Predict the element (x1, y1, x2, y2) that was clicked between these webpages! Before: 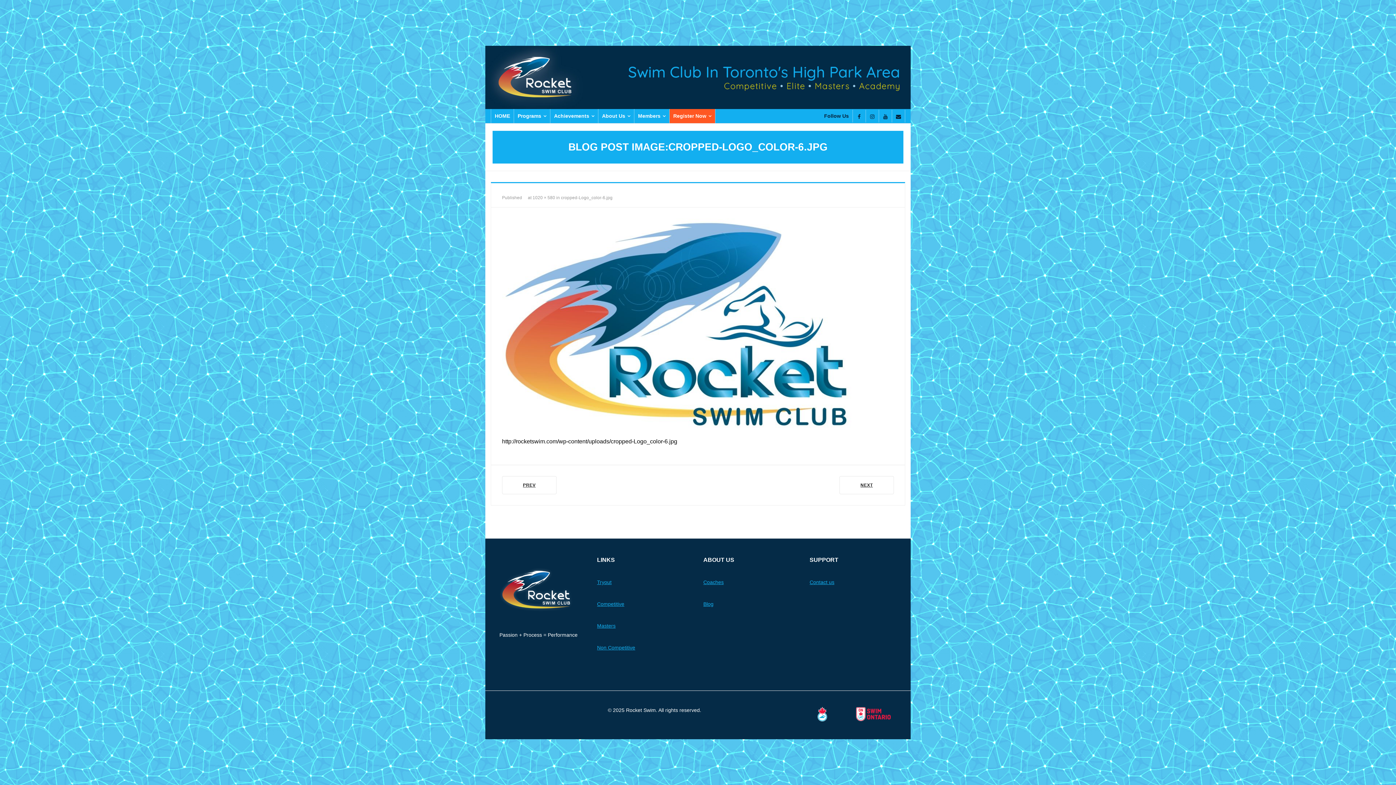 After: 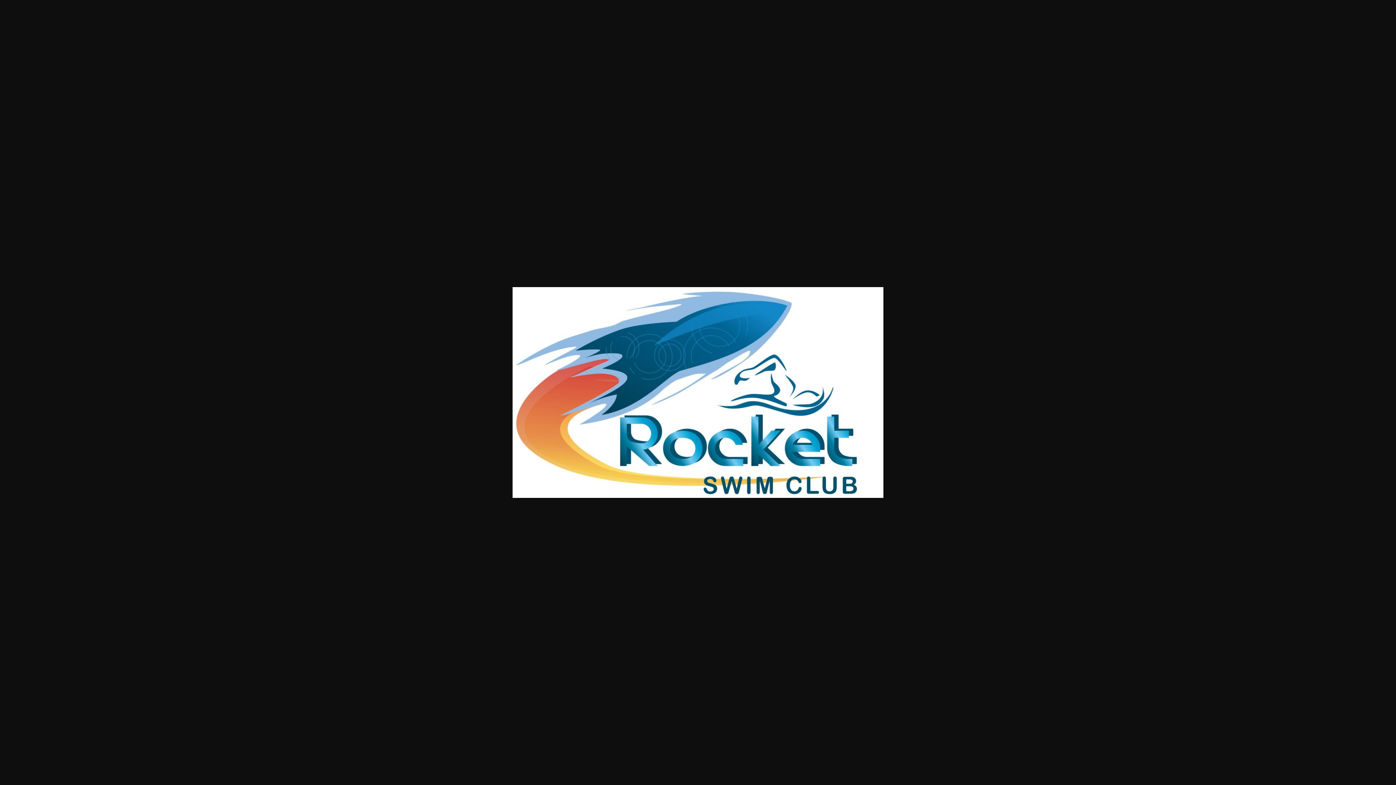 Action: bbox: (532, 195, 555, 200) label: 1020 × 580